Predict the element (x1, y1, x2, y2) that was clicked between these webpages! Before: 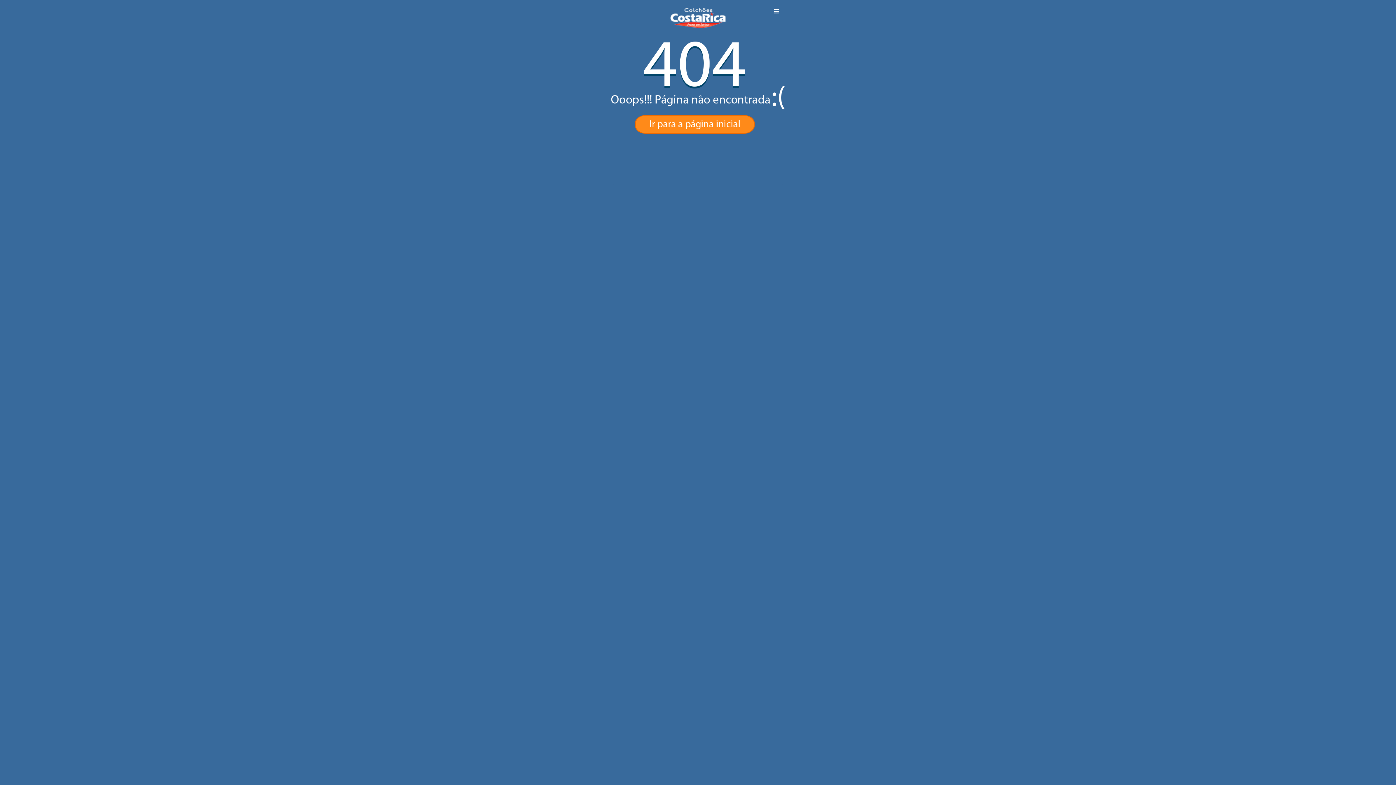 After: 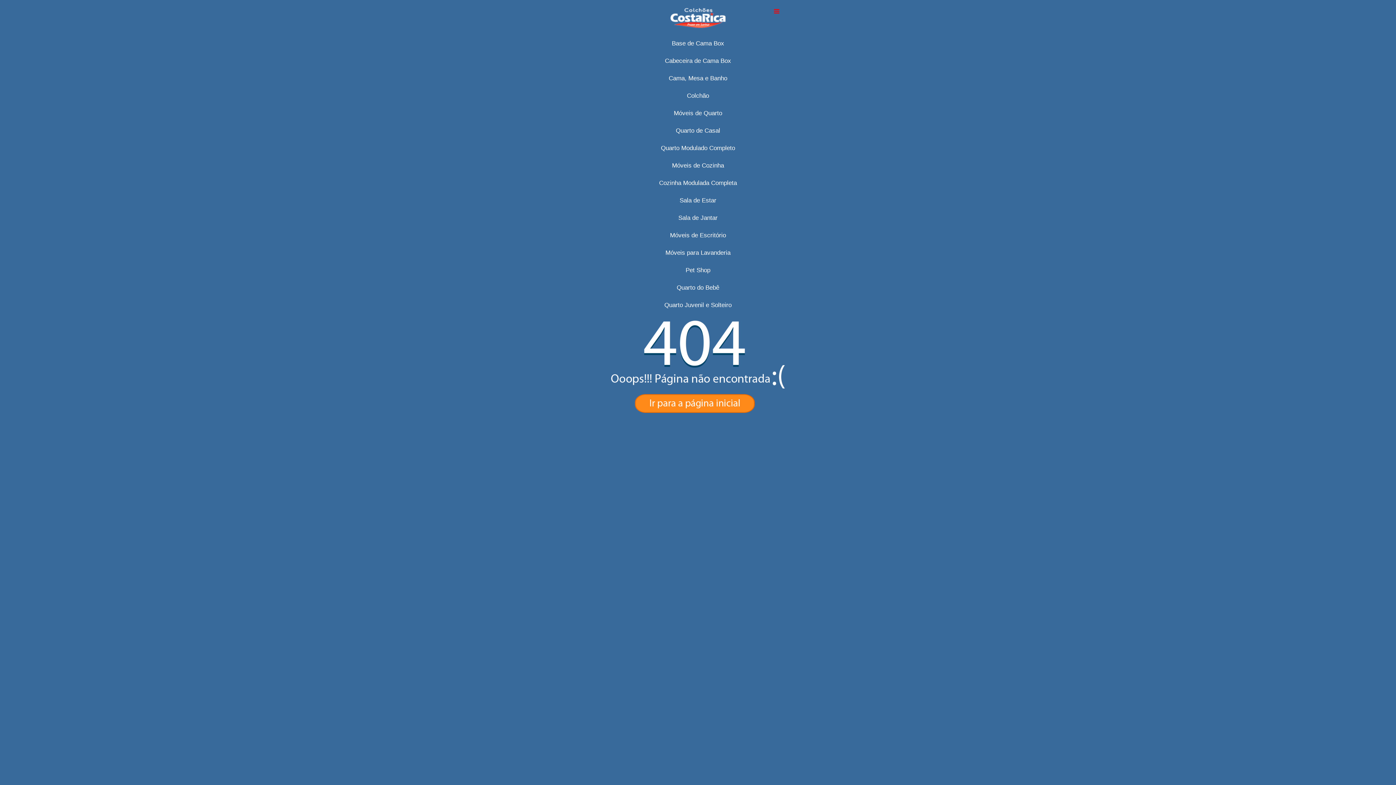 Action: bbox: (768, 2, 785, 20)